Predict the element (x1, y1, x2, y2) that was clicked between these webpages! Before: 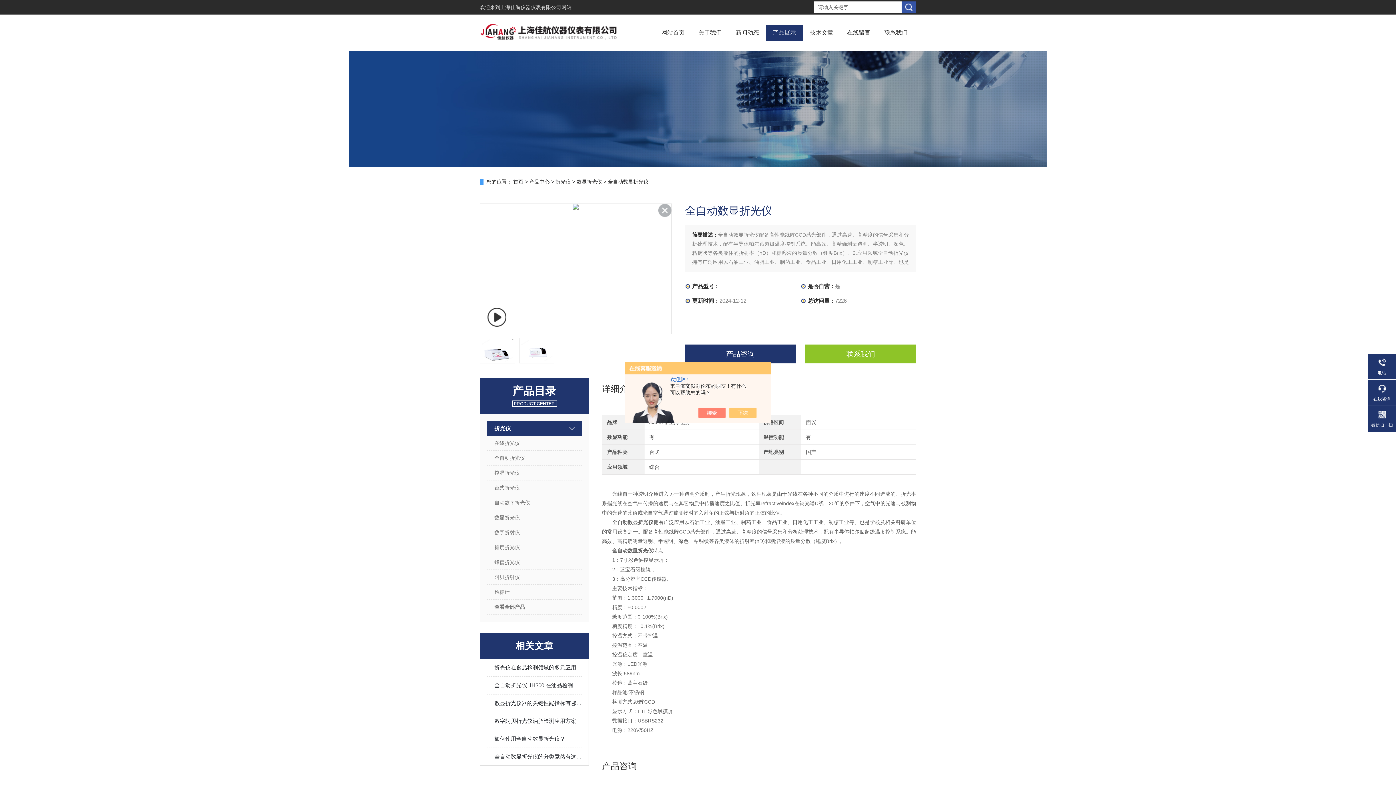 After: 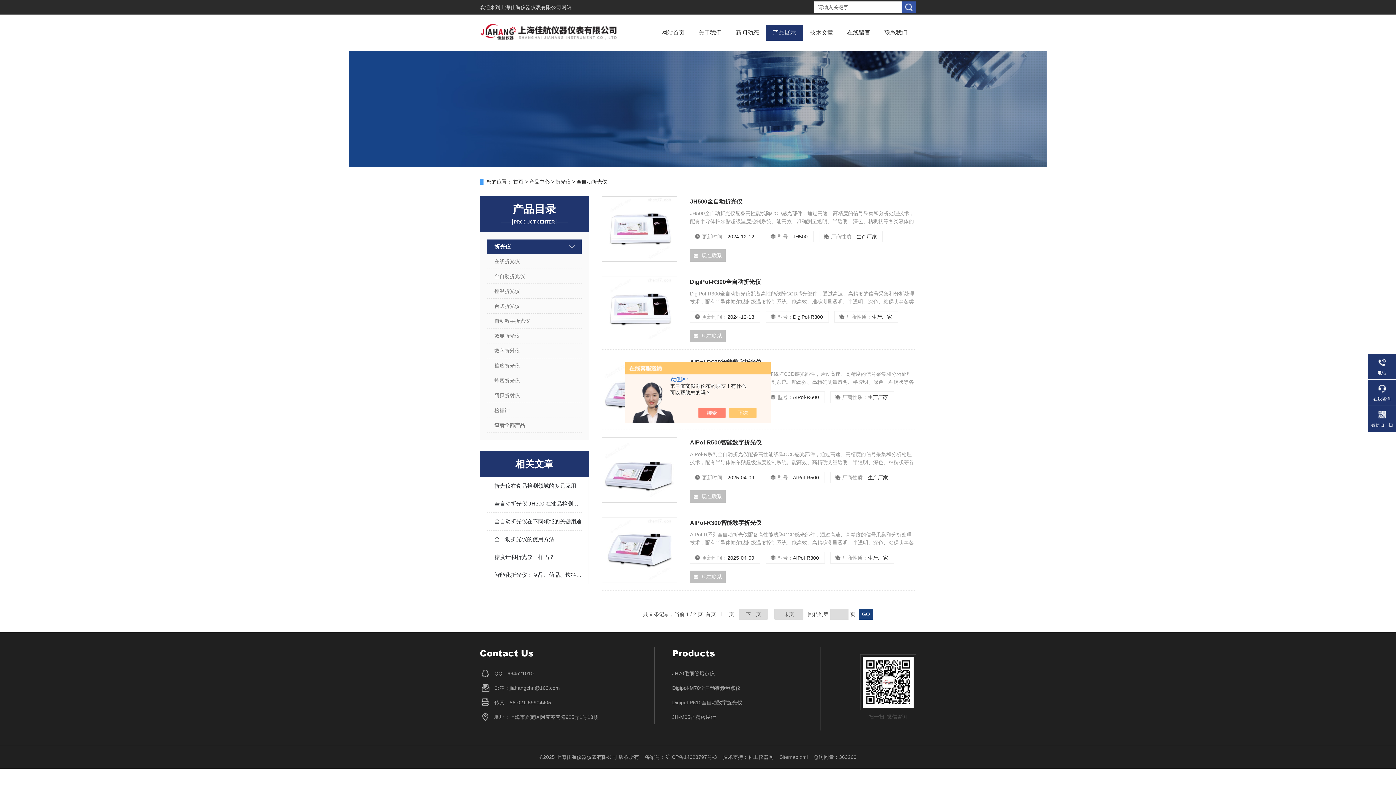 Action: label: 全自动折光仪 bbox: (487, 450, 581, 465)